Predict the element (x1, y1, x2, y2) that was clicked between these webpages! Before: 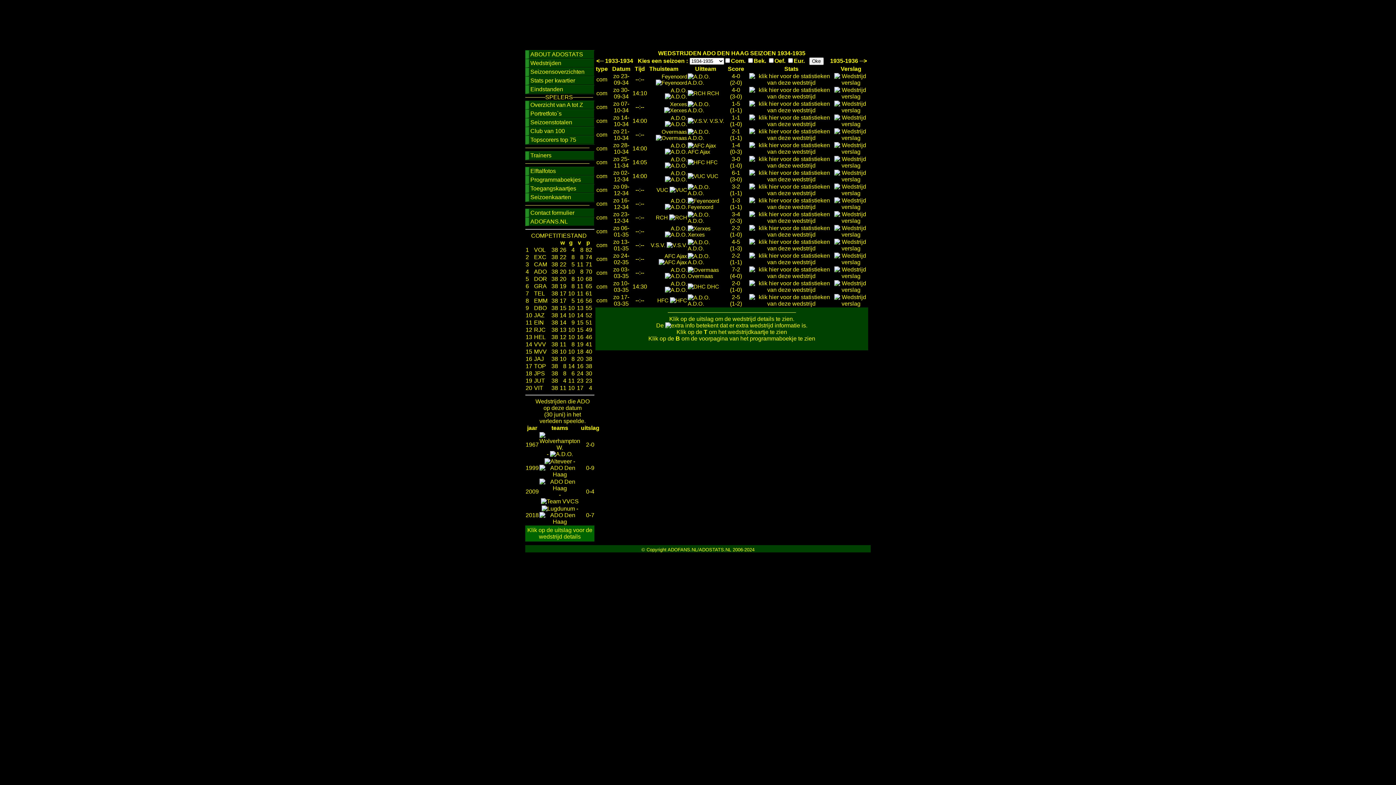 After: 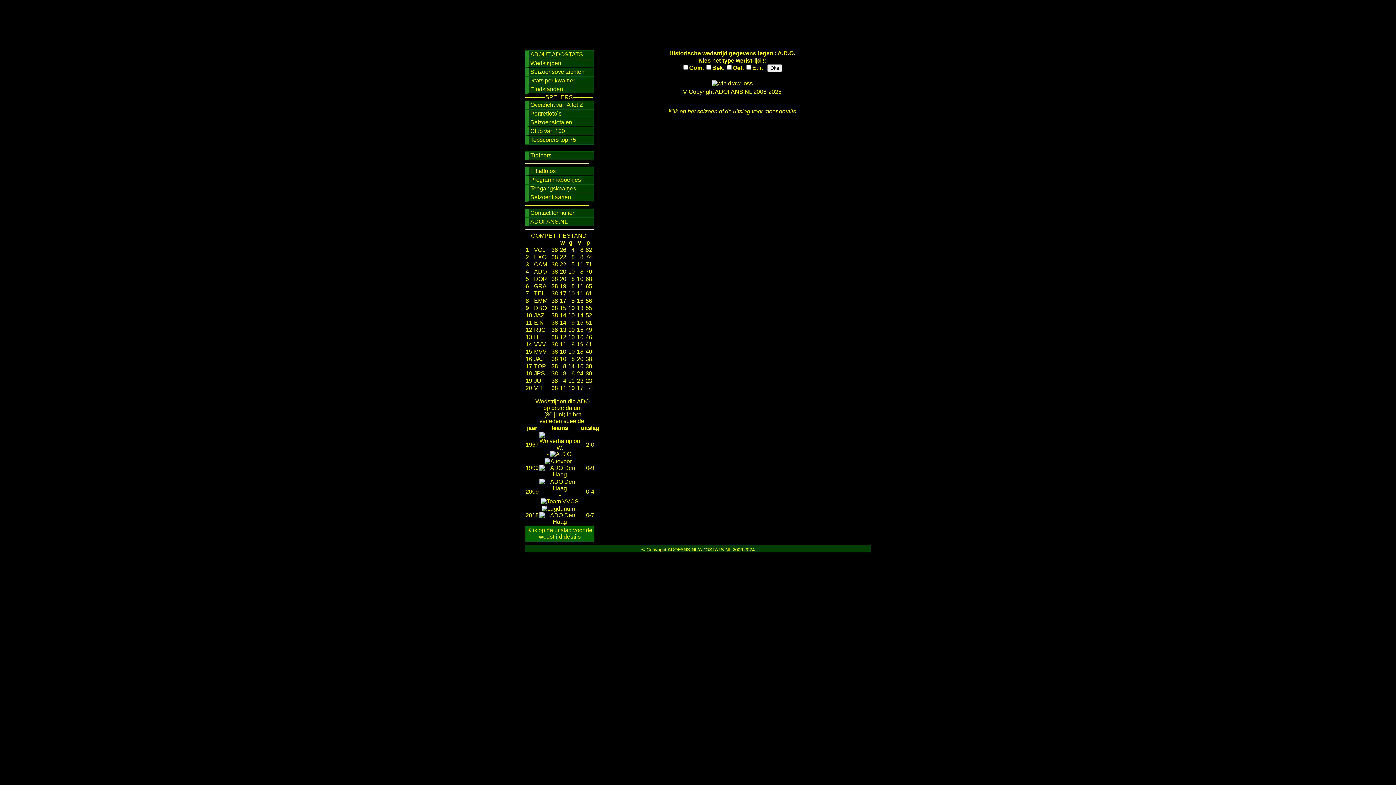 Action: bbox: (688, 73, 710, 85) label:  A.D.O.